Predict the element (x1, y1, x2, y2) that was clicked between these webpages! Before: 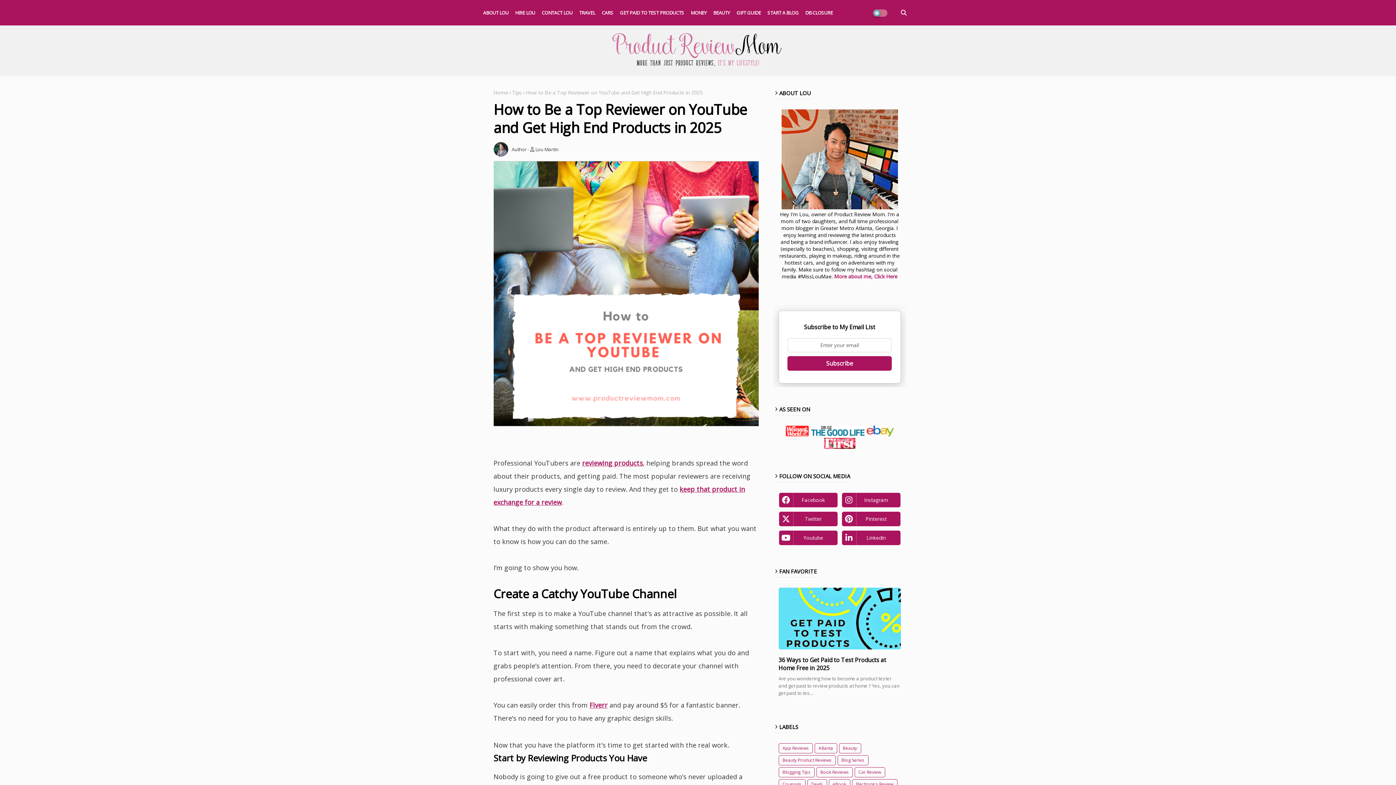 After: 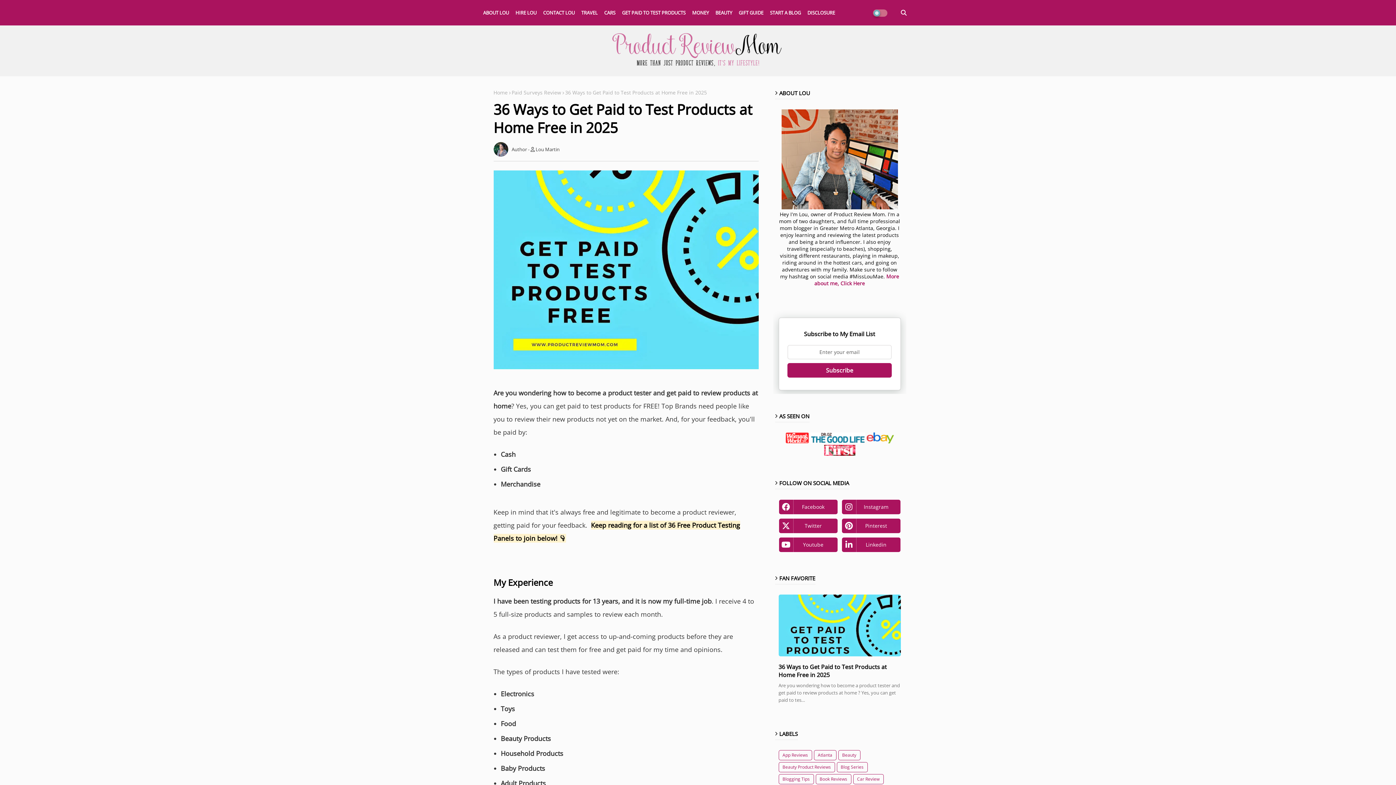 Action: bbox: (778, 656, 900, 672) label: 36 Ways to Get Paid to Test Products at Home Free in 2025